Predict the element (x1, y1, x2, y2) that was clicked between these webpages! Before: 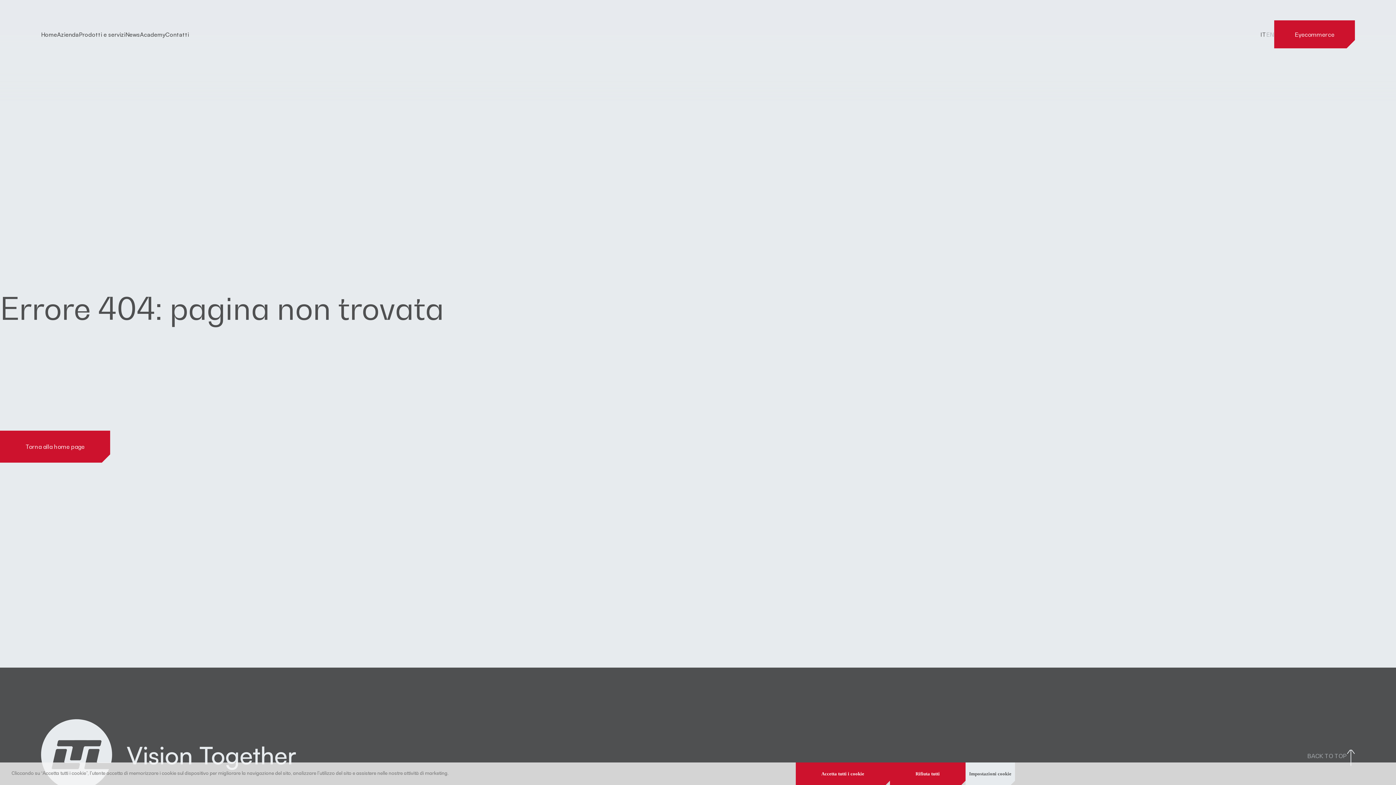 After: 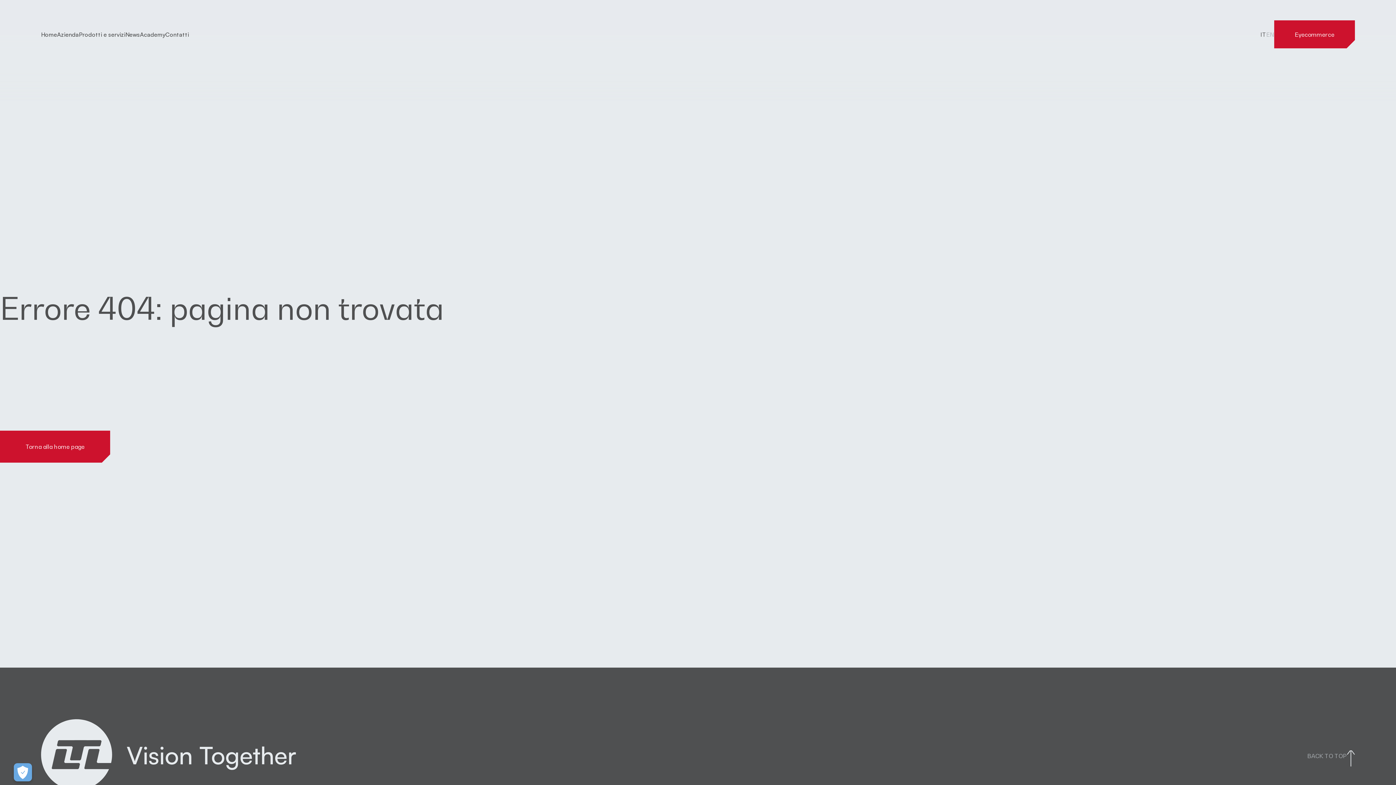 Action: label: Accetta tutti i cookie bbox: (795, 759, 890, 789)